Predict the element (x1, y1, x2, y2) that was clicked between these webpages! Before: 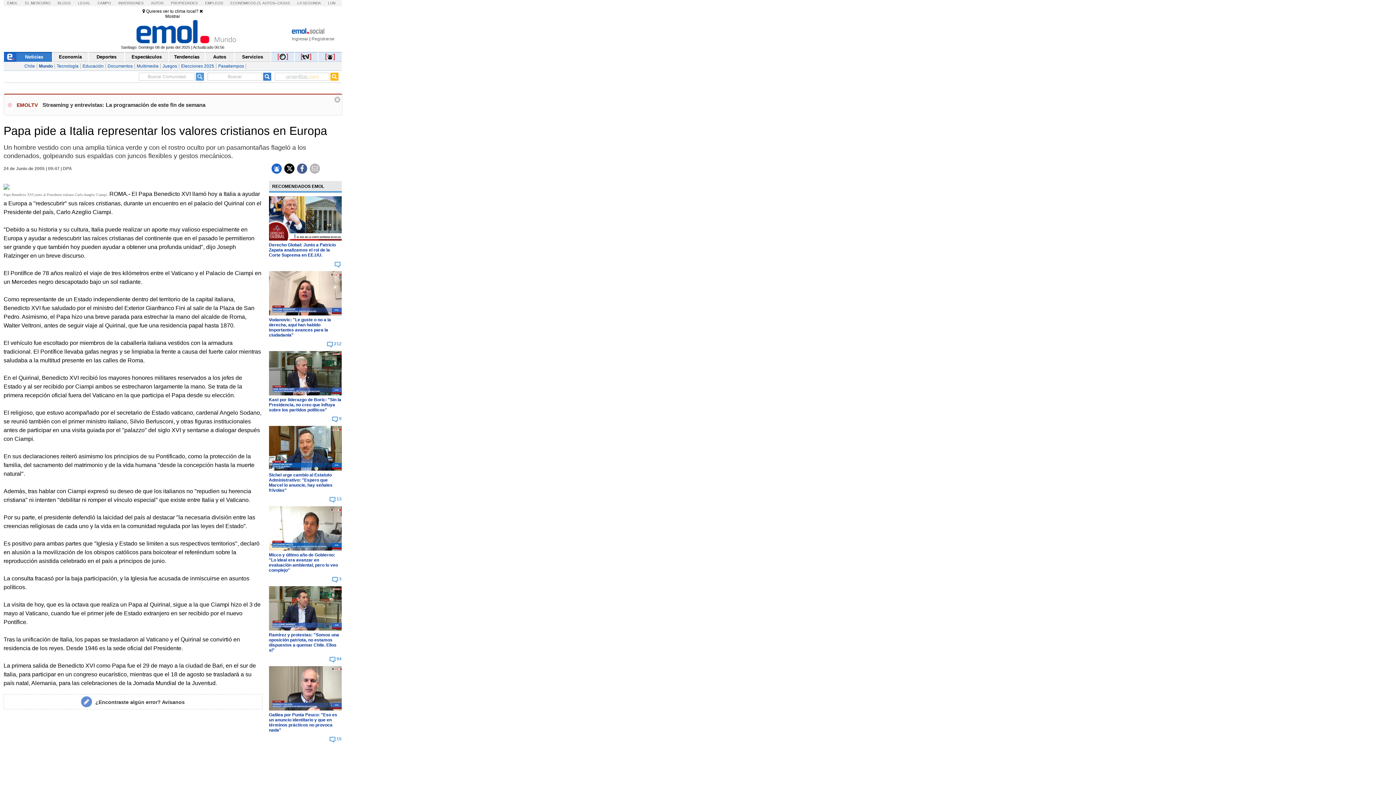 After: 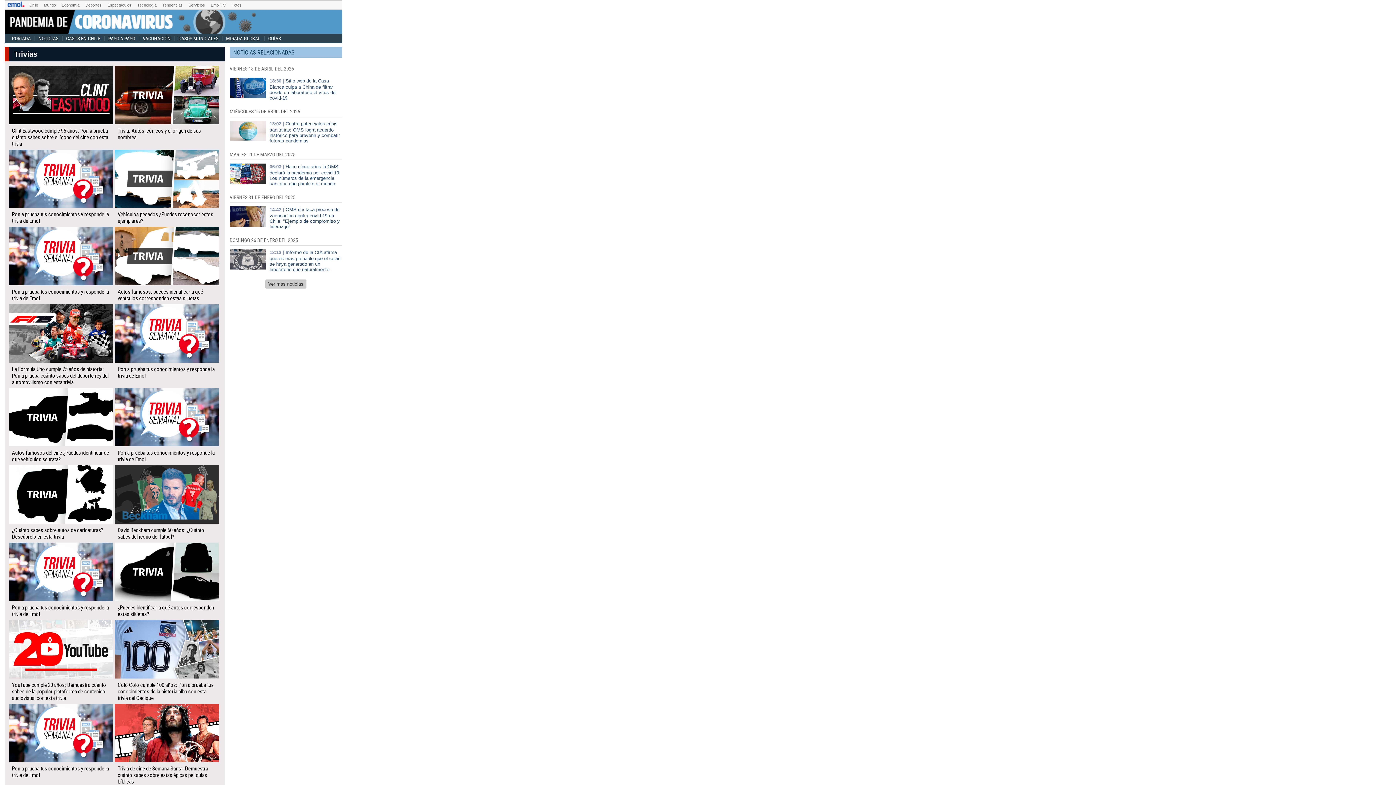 Action: bbox: (216, 63, 246, 68) label: Pasatiempos